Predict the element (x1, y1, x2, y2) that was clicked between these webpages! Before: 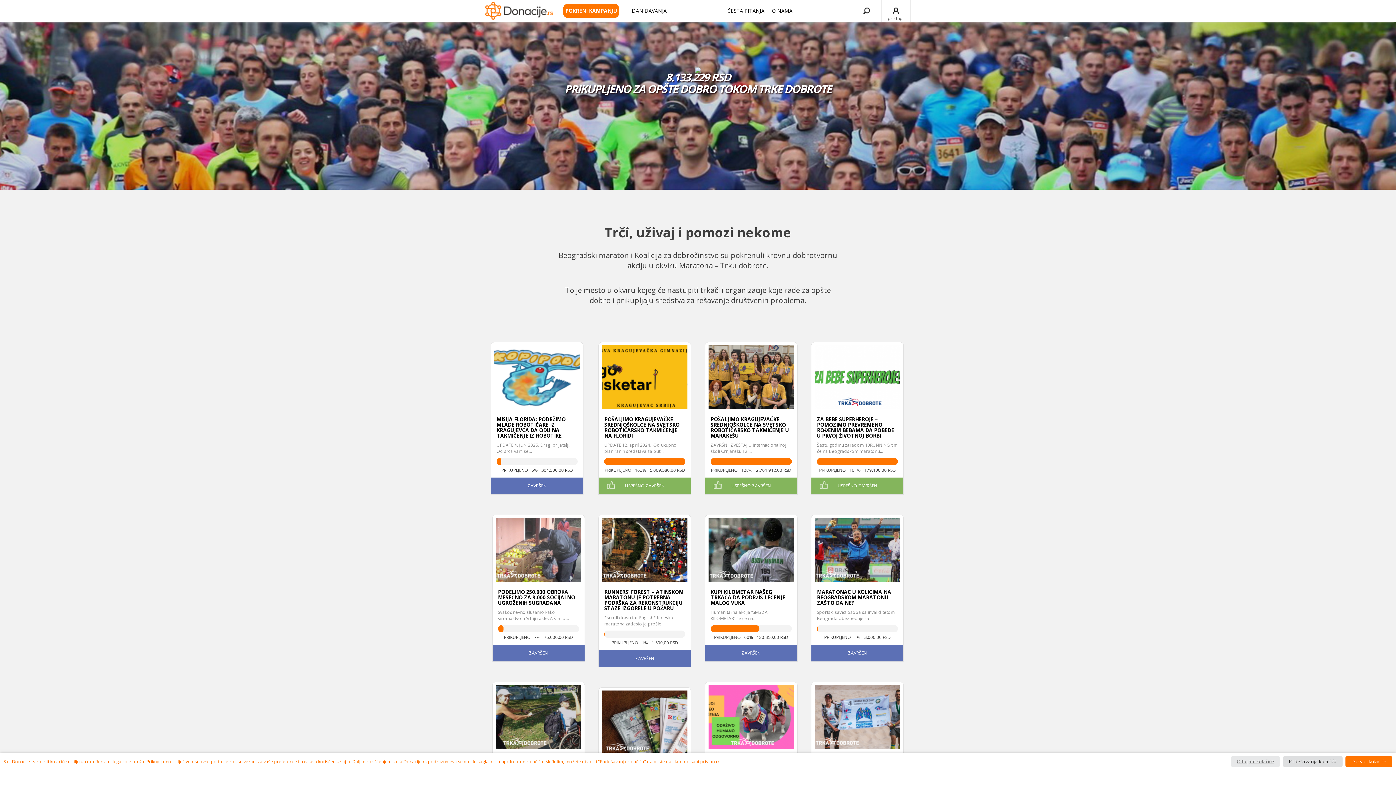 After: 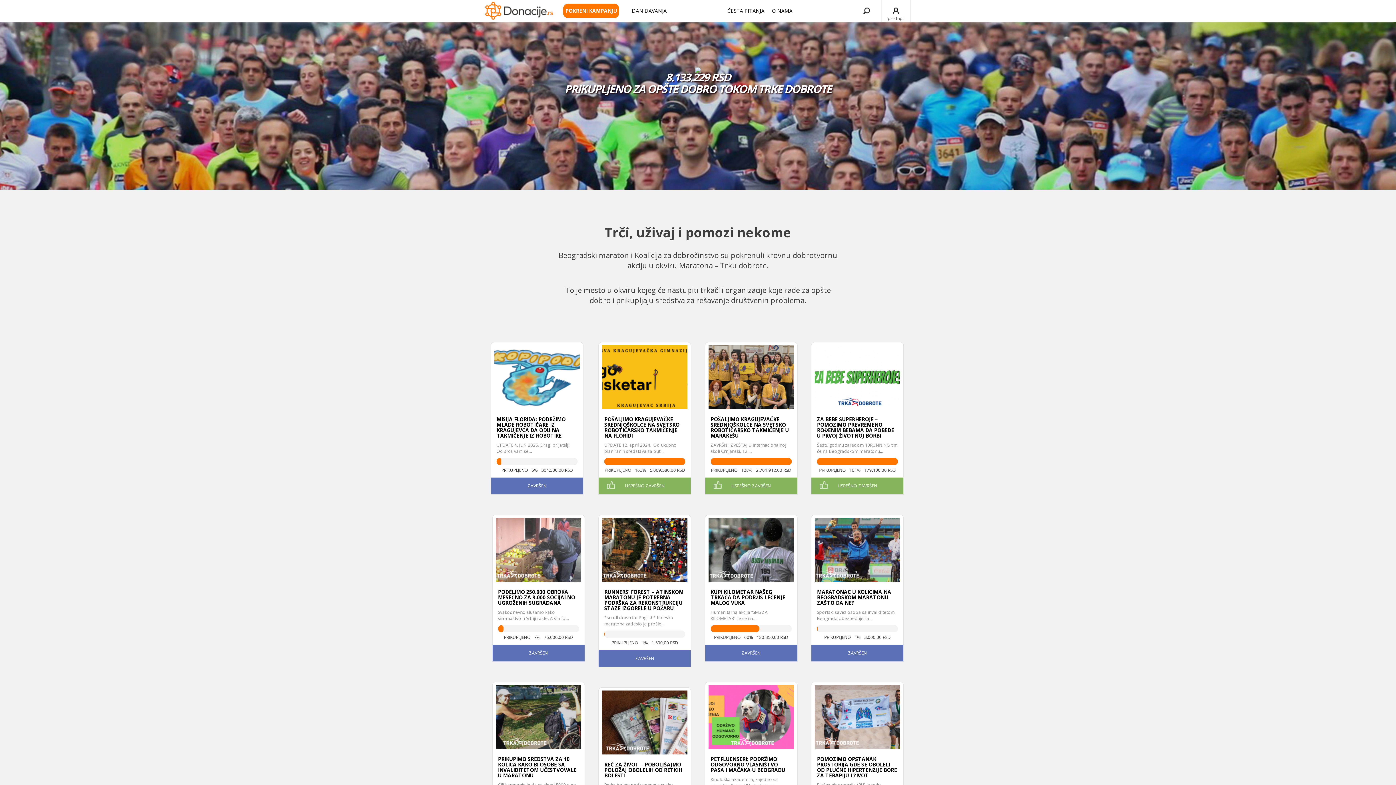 Action: bbox: (1231, 756, 1280, 767) label: Odbijam kolačiće